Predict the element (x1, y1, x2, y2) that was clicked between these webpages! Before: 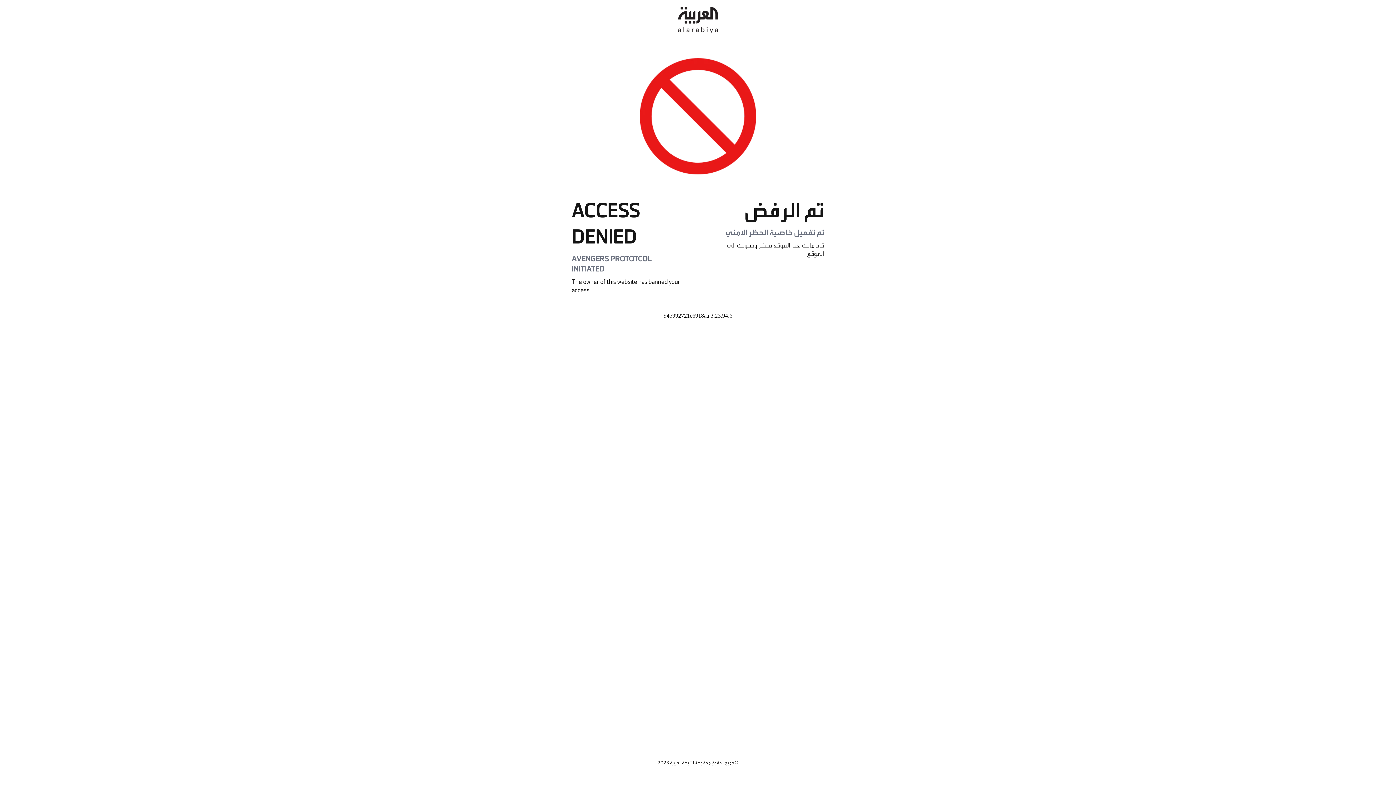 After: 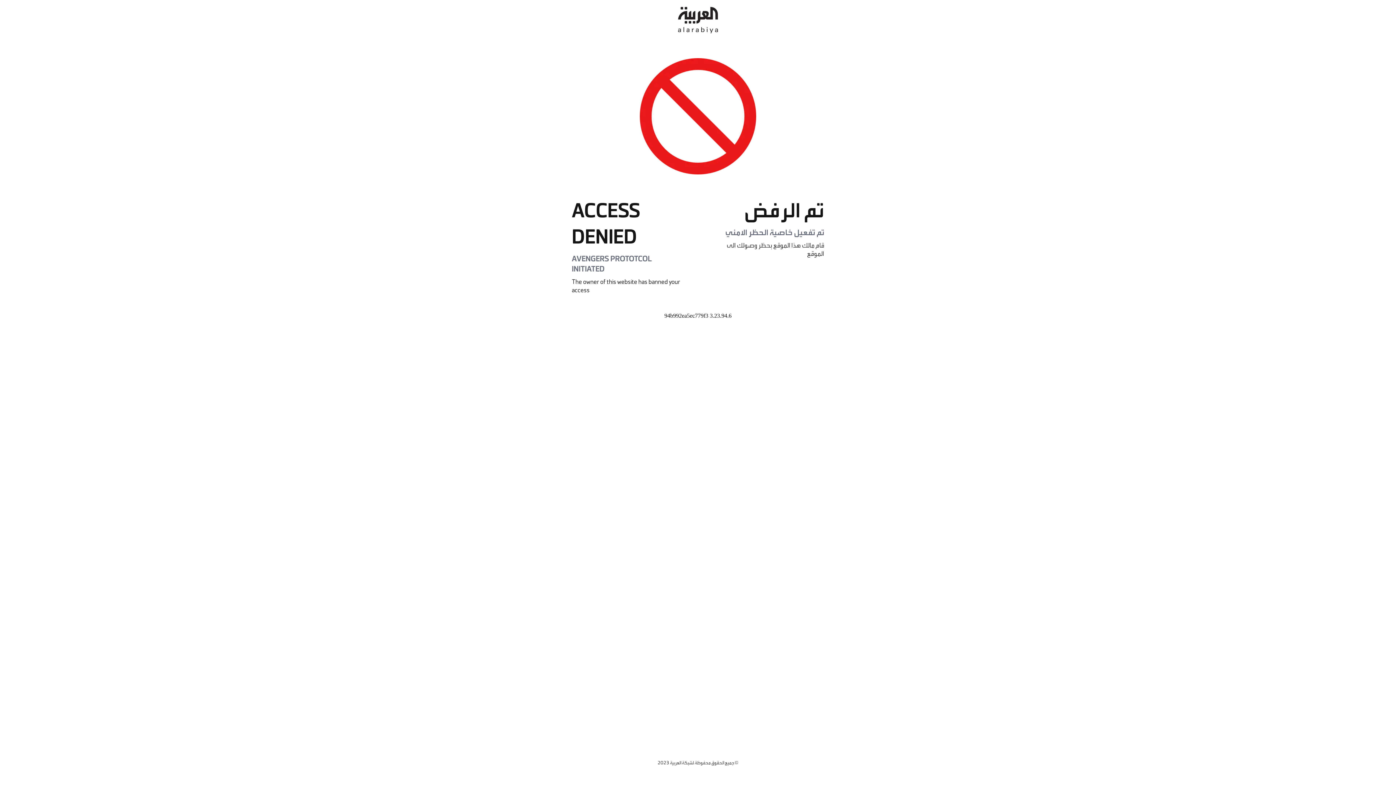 Action: bbox: (678, 0, 718, 40)